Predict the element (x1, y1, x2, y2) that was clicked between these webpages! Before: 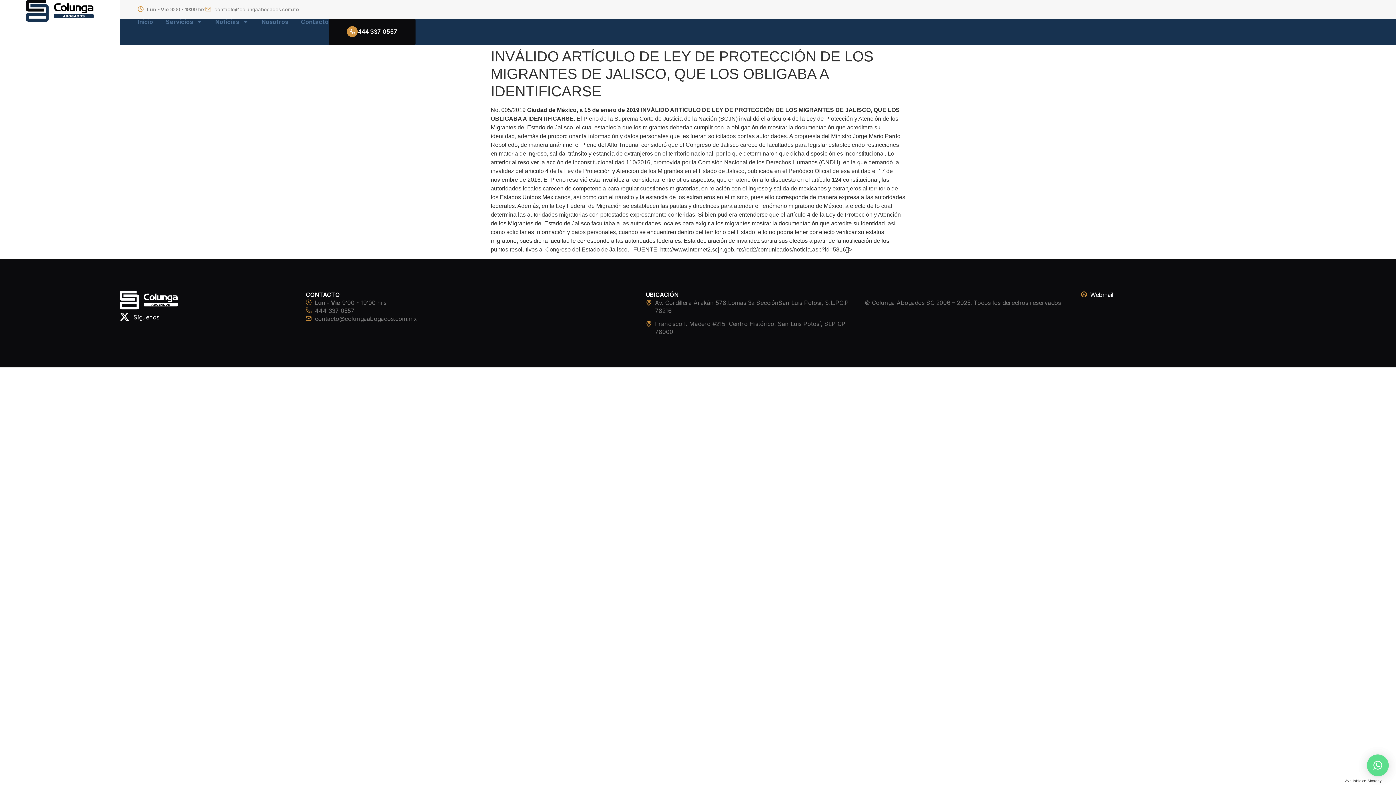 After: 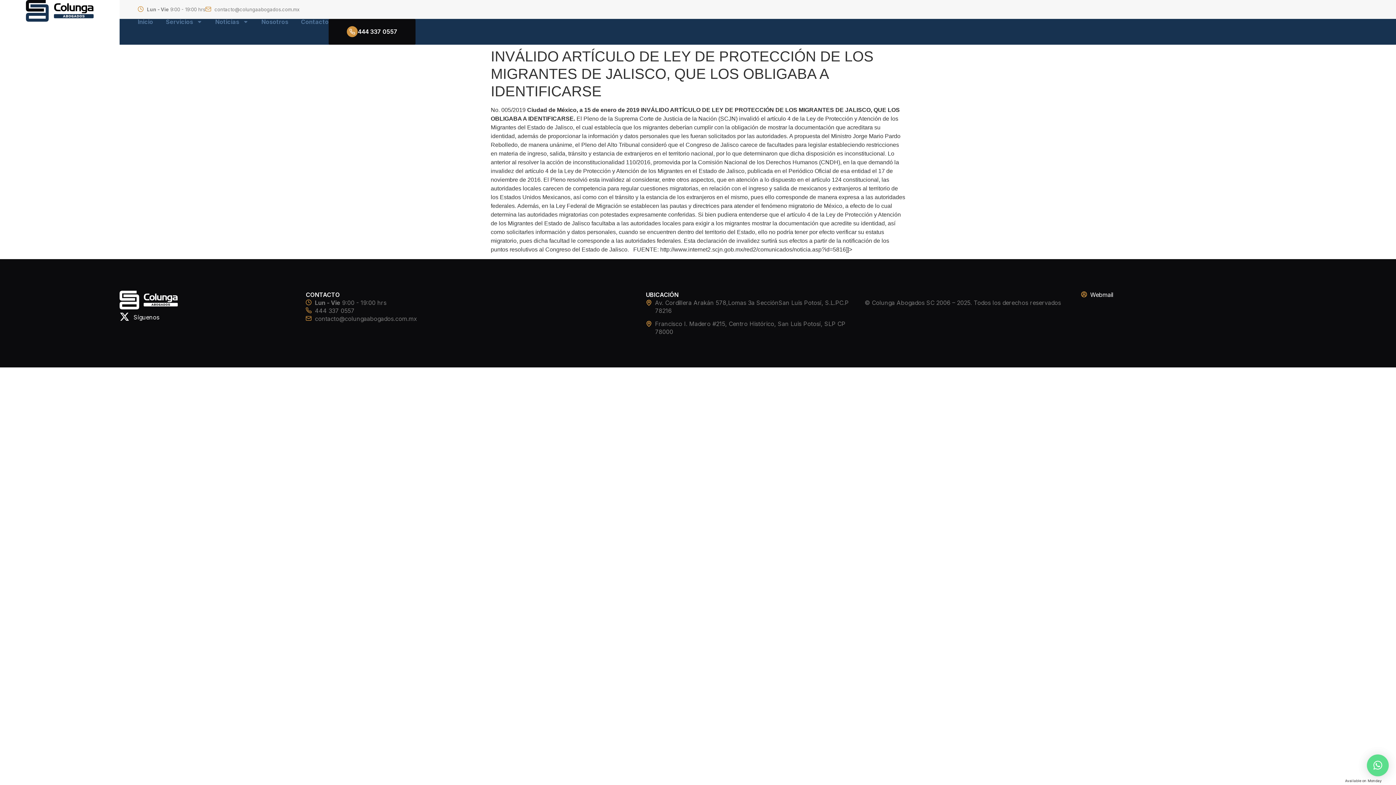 Action: bbox: (205, 5, 299, 13) label: contacto@colungaabogados.com.mx